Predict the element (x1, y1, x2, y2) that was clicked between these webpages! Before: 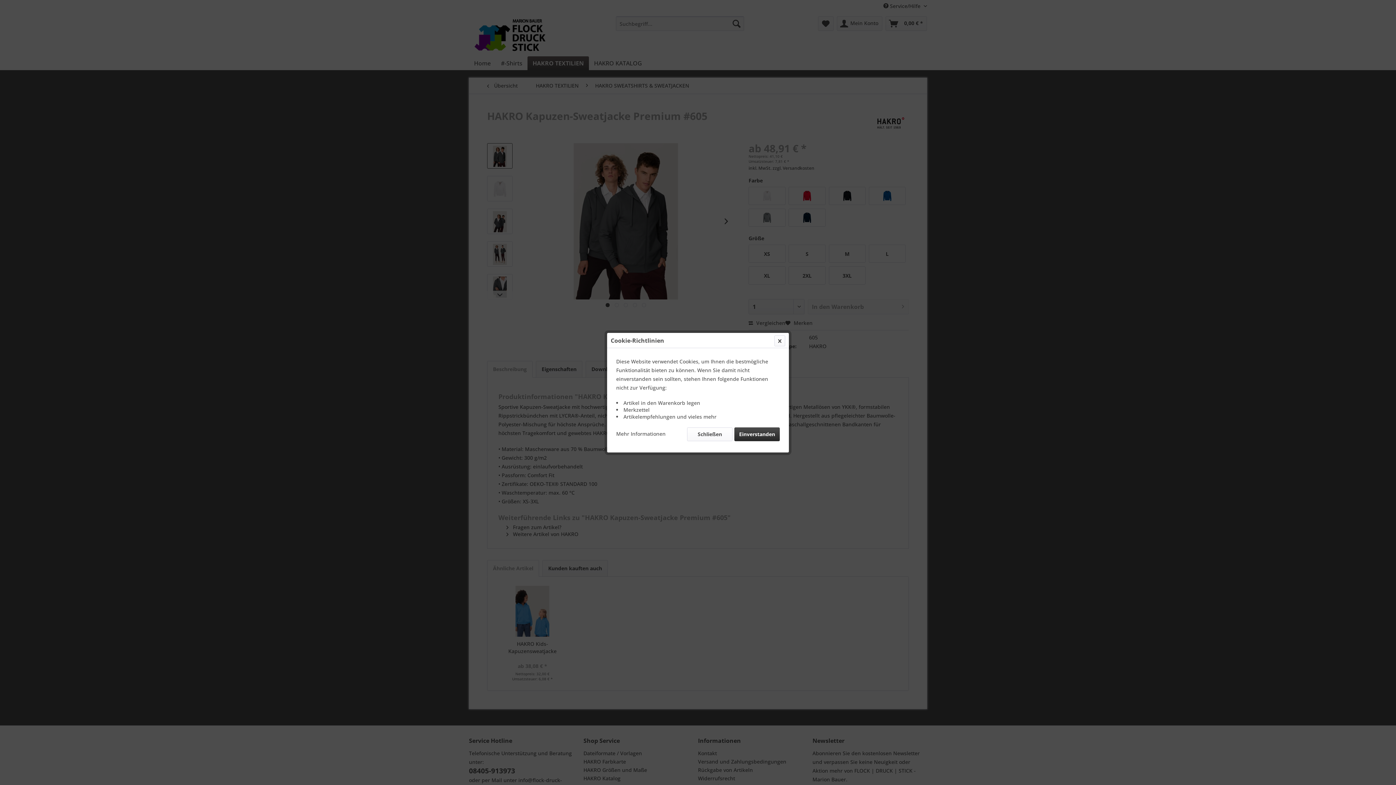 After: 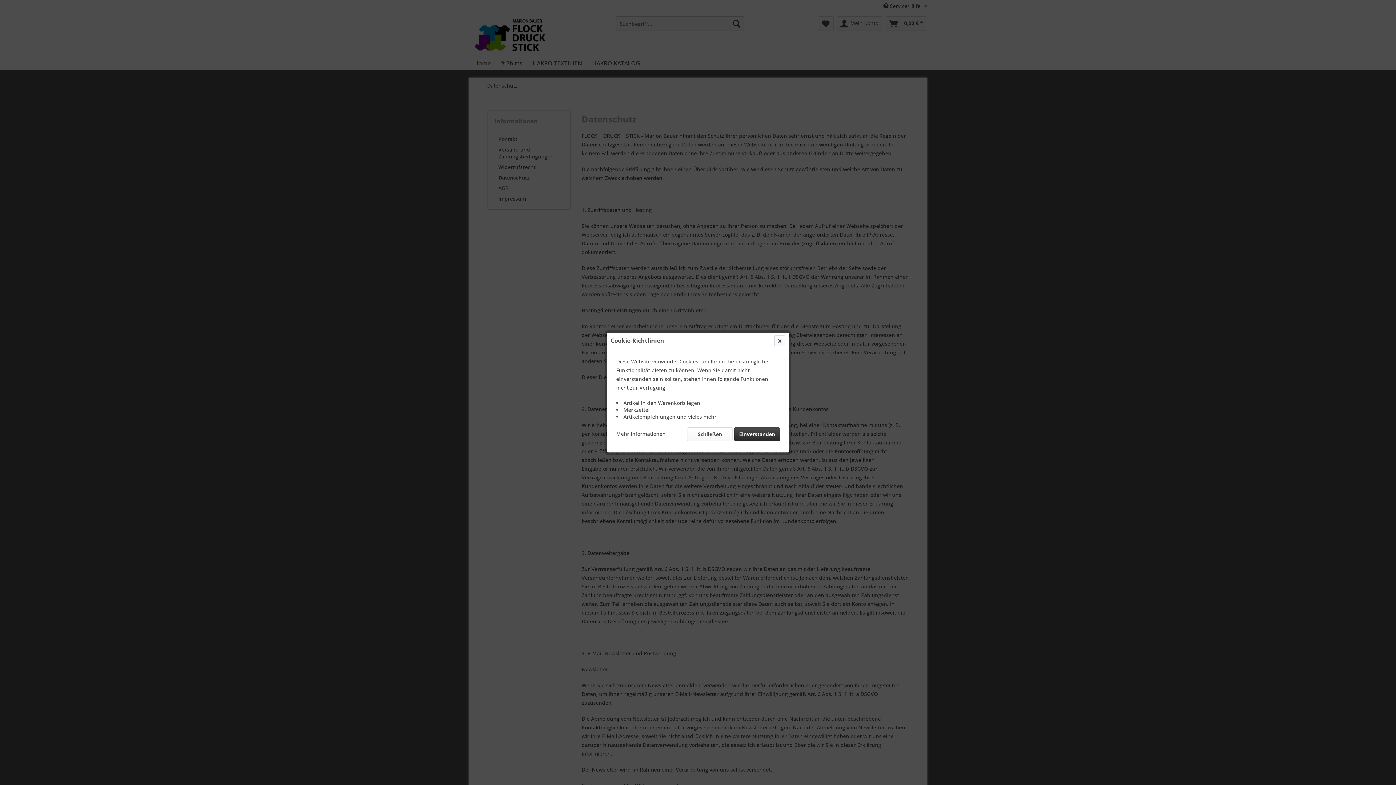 Action: bbox: (616, 427, 665, 437) label: Mehr Informationen